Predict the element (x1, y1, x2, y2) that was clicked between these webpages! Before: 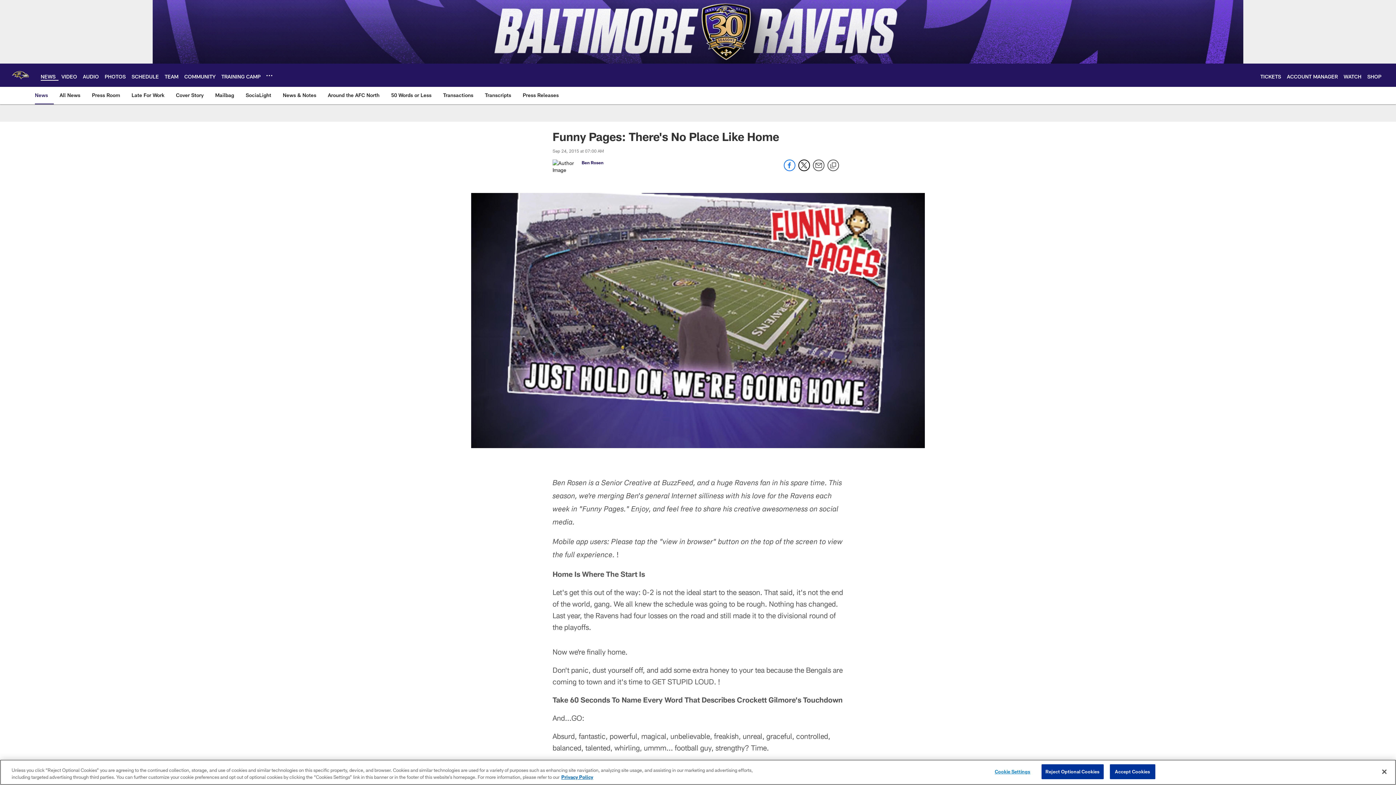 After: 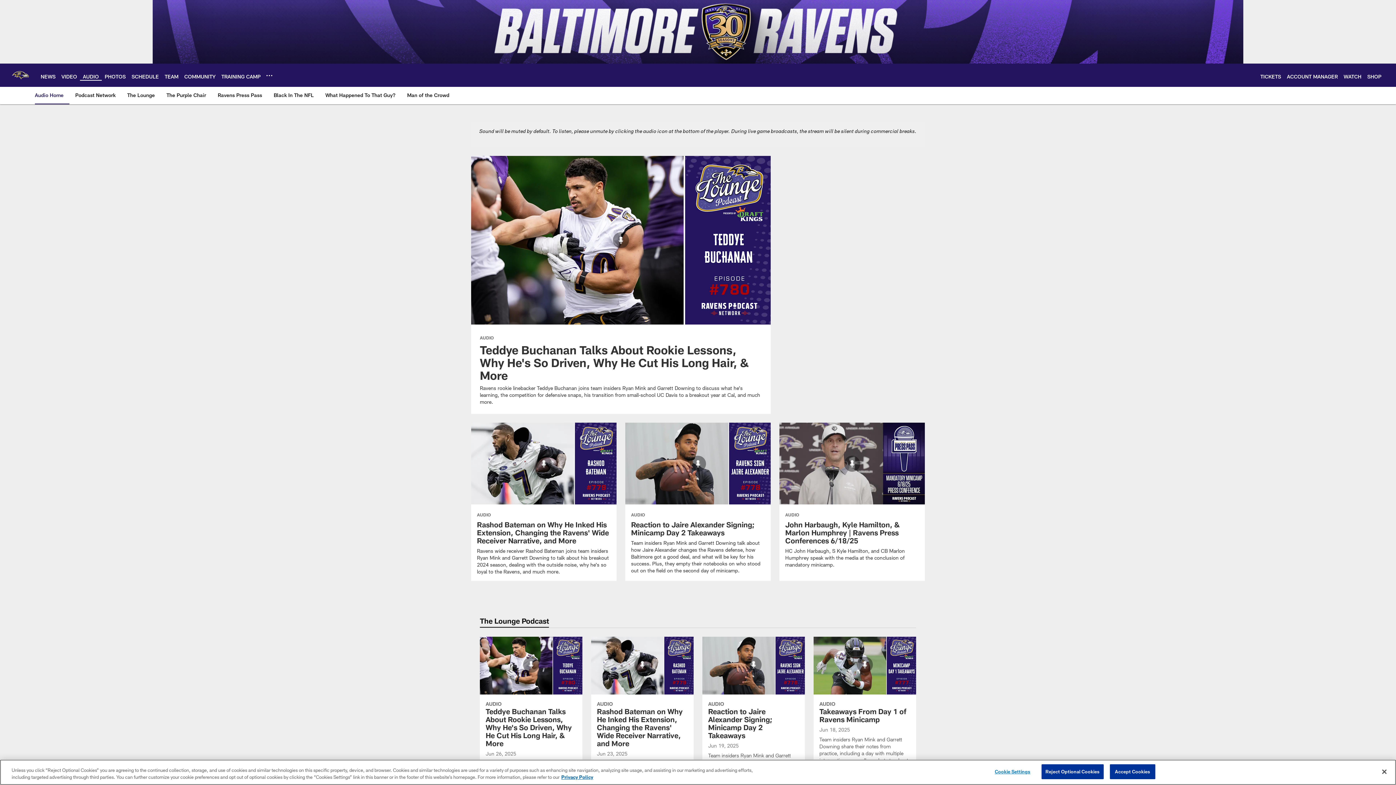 Action: label: AUDIO bbox: (82, 73, 98, 79)